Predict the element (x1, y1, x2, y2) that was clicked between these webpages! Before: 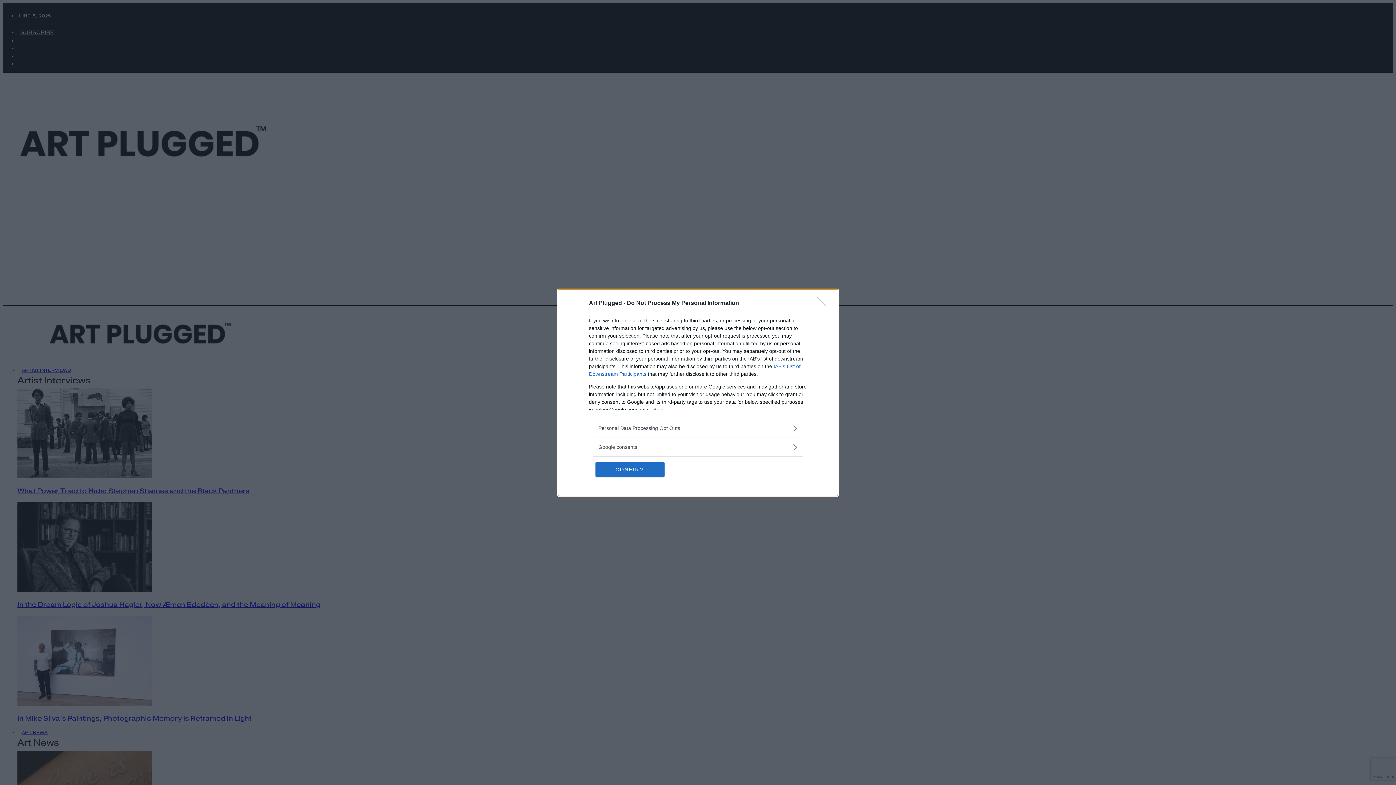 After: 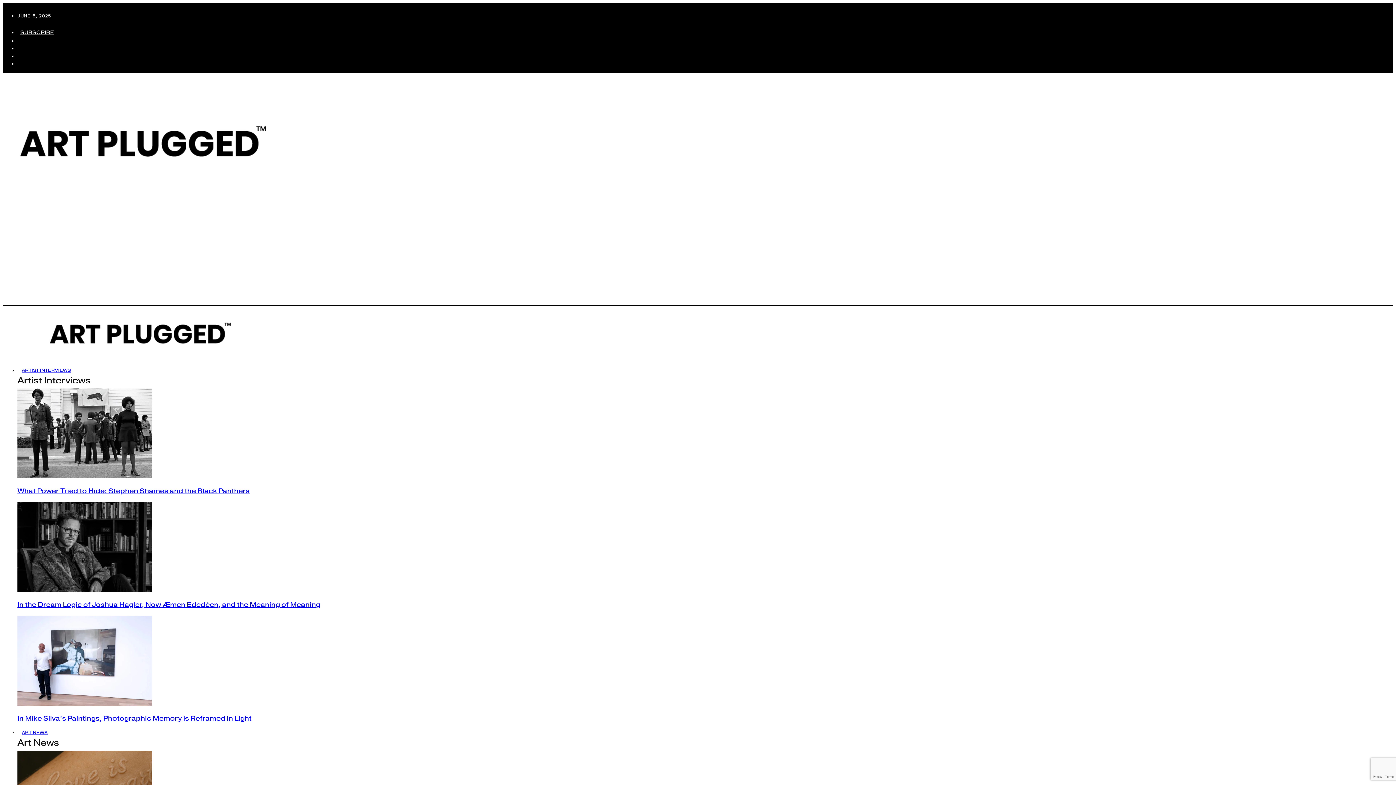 Action: label: CONFIRM bbox: (595, 462, 664, 476)